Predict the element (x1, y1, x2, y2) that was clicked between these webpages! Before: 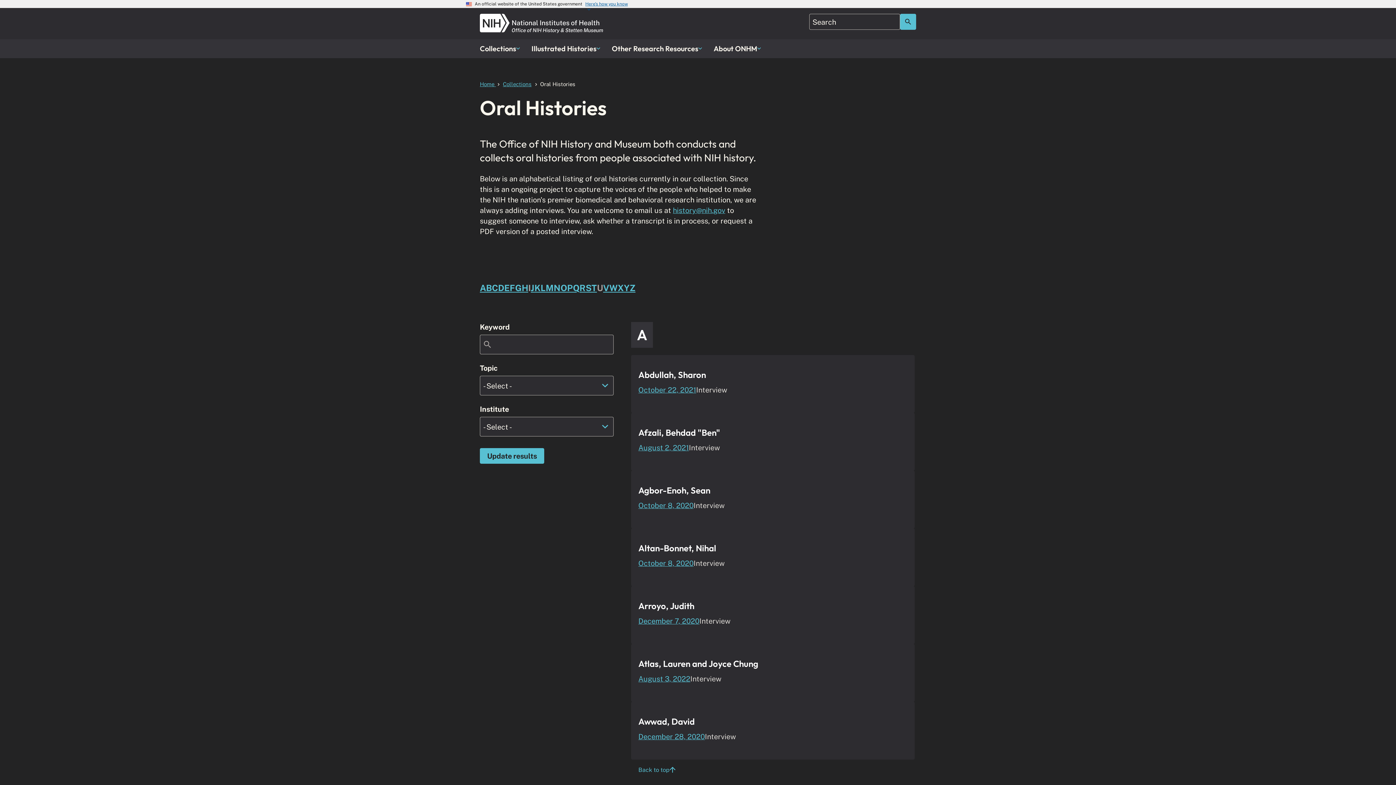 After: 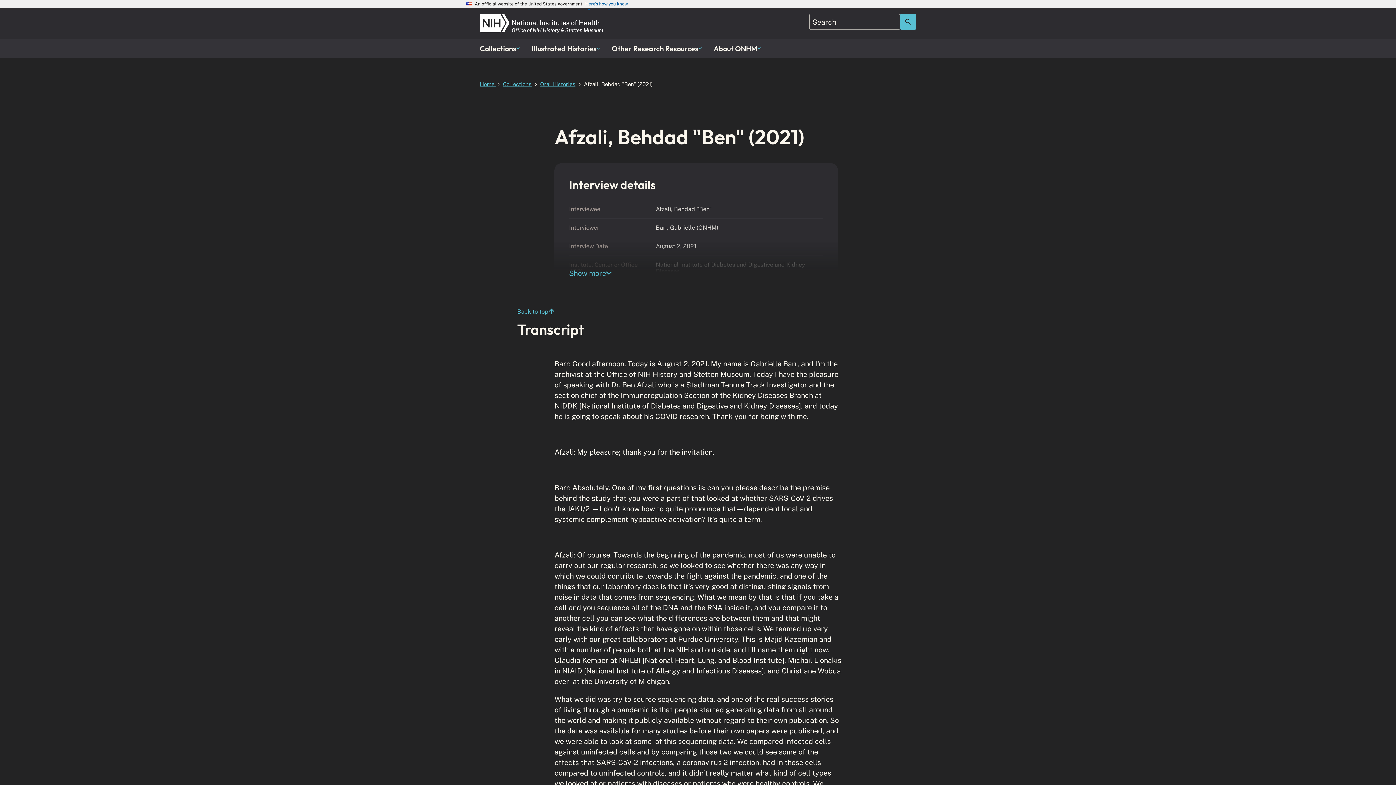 Action: bbox: (638, 442, 689, 453) label: August 2, 2021